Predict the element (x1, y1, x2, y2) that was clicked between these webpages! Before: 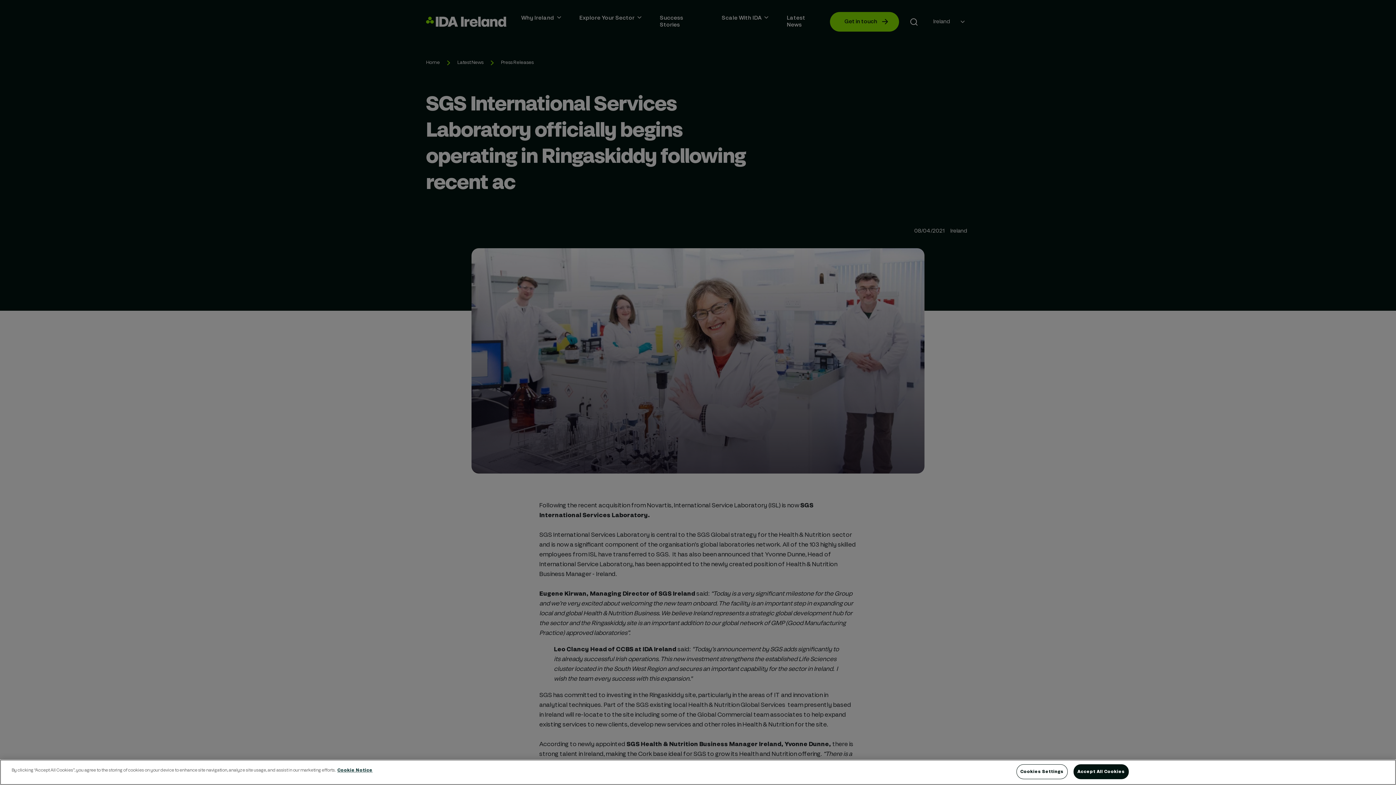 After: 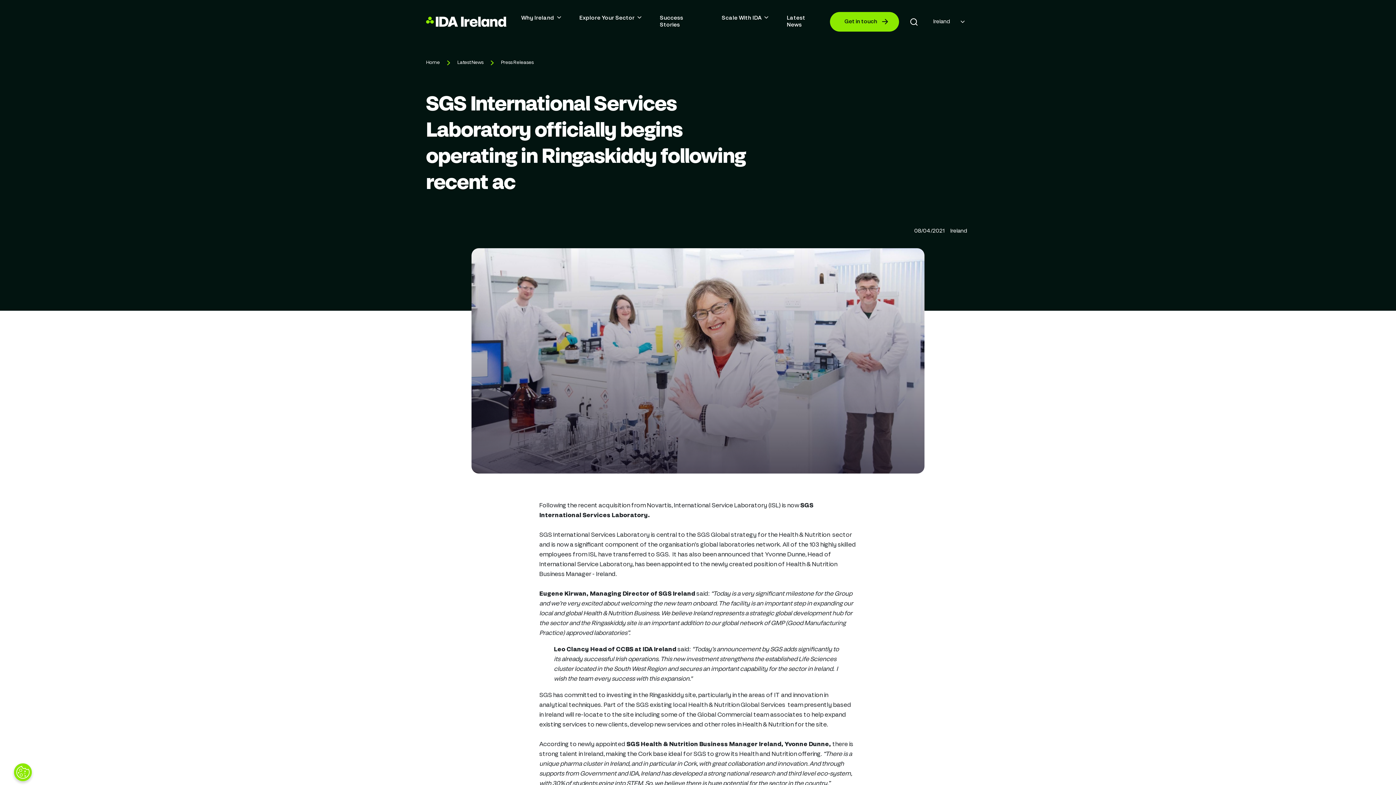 Action: bbox: (1073, 764, 1129, 779) label: Accept All Cookies